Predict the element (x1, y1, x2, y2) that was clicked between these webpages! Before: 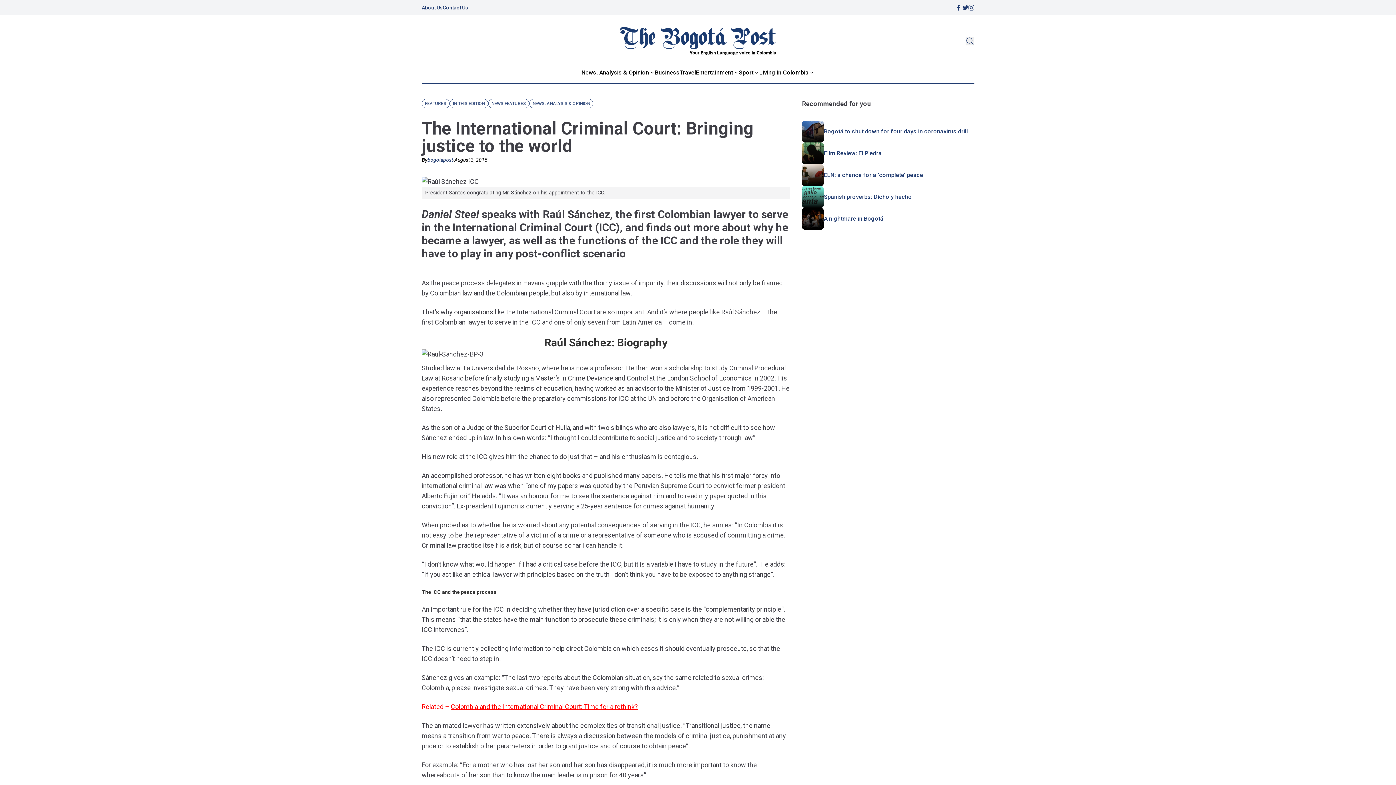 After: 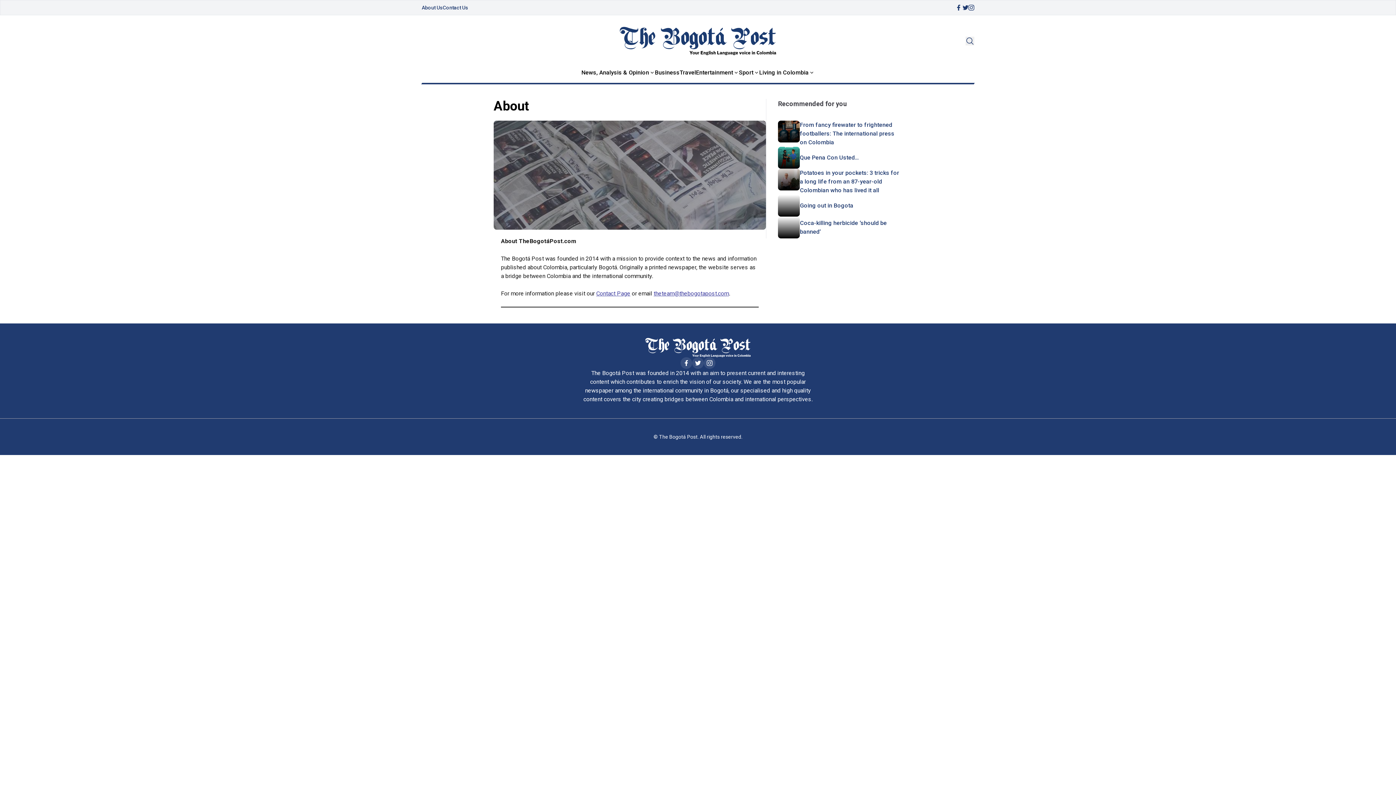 Action: bbox: (421, 4, 442, 10) label: About Us